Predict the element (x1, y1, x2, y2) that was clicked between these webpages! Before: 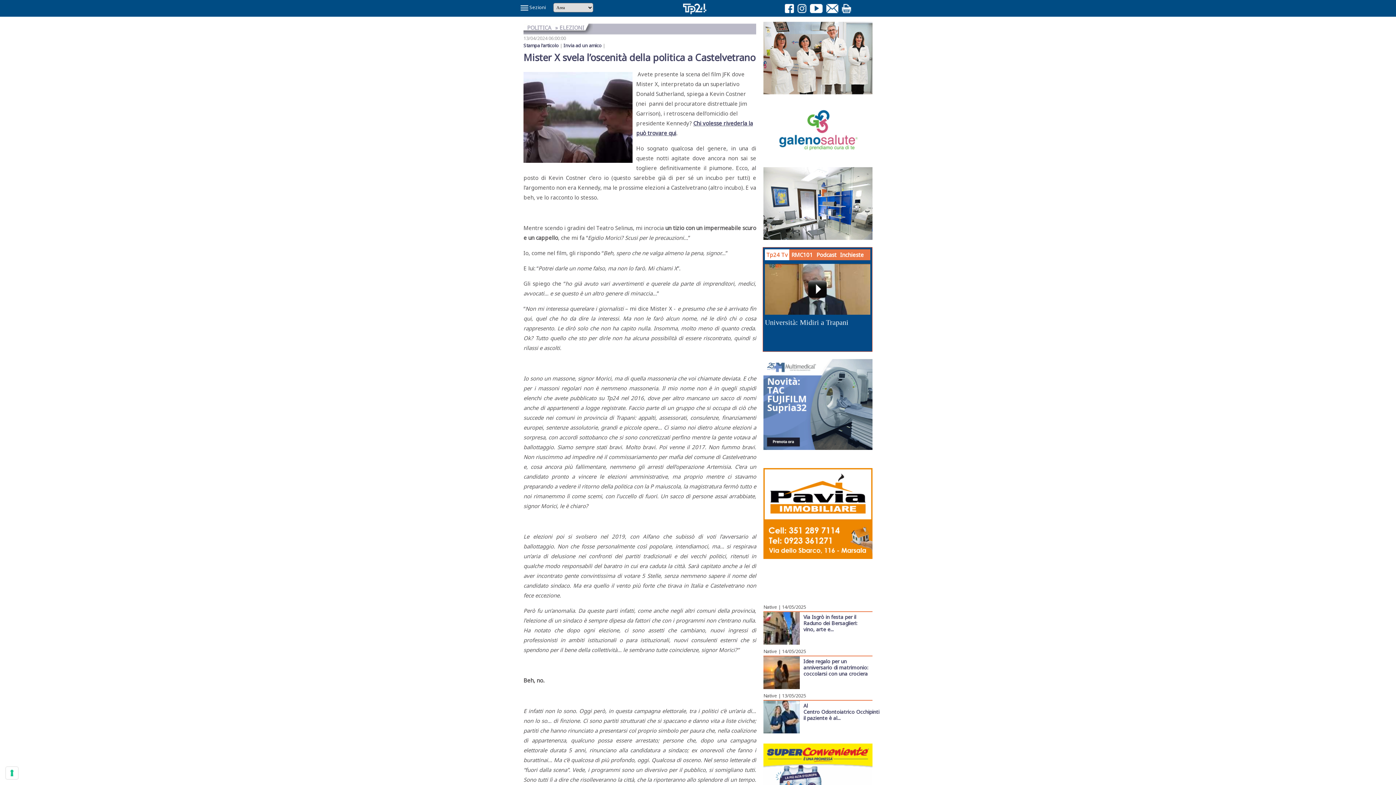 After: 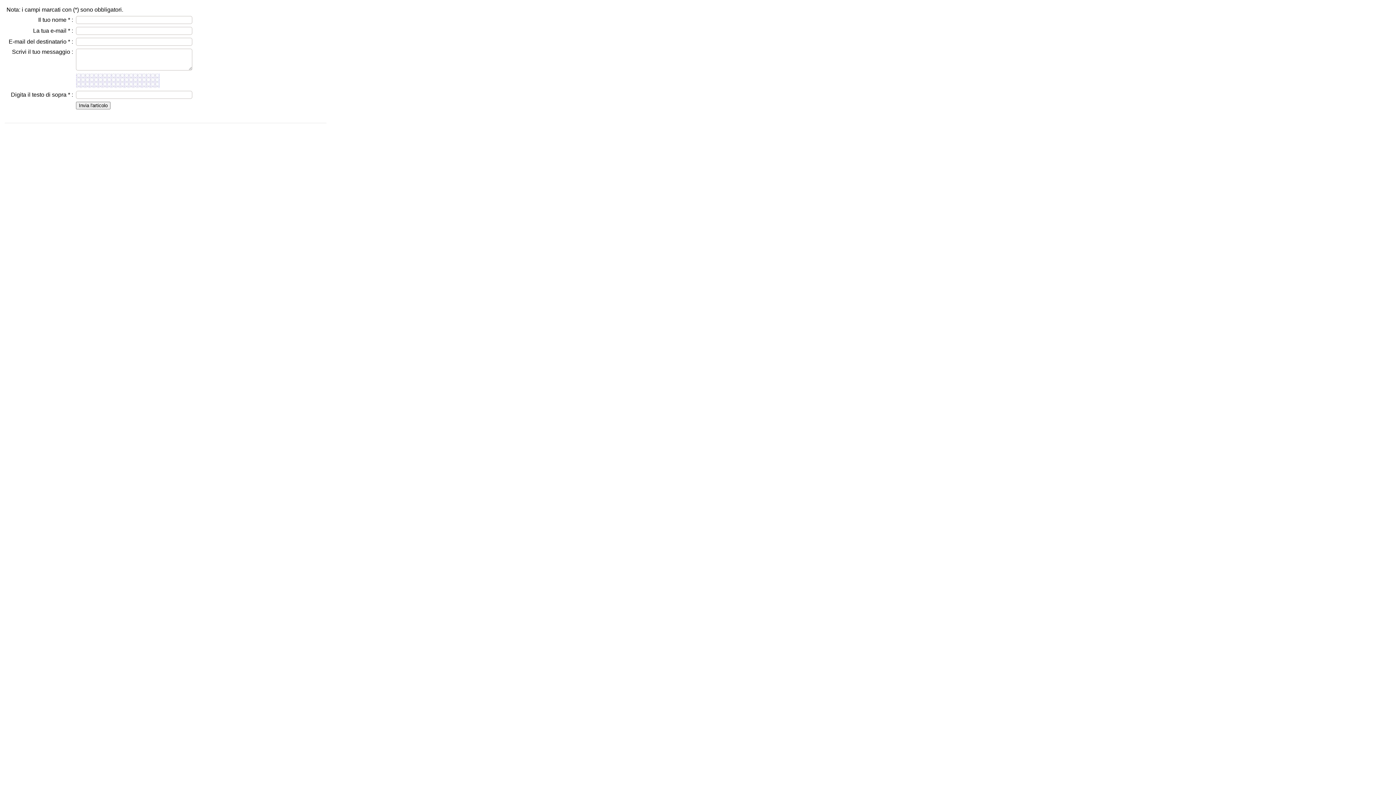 Action: bbox: (826, 4, 838, 10)